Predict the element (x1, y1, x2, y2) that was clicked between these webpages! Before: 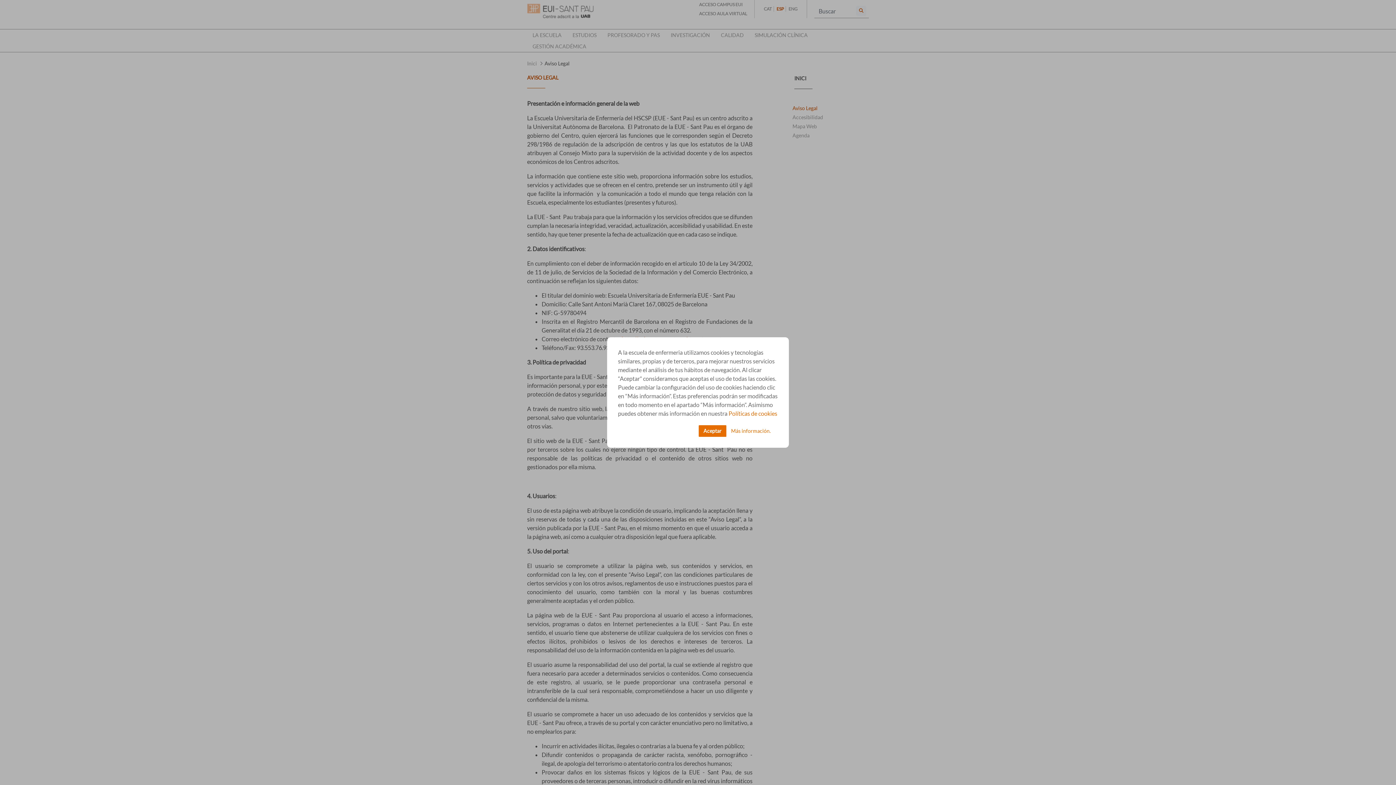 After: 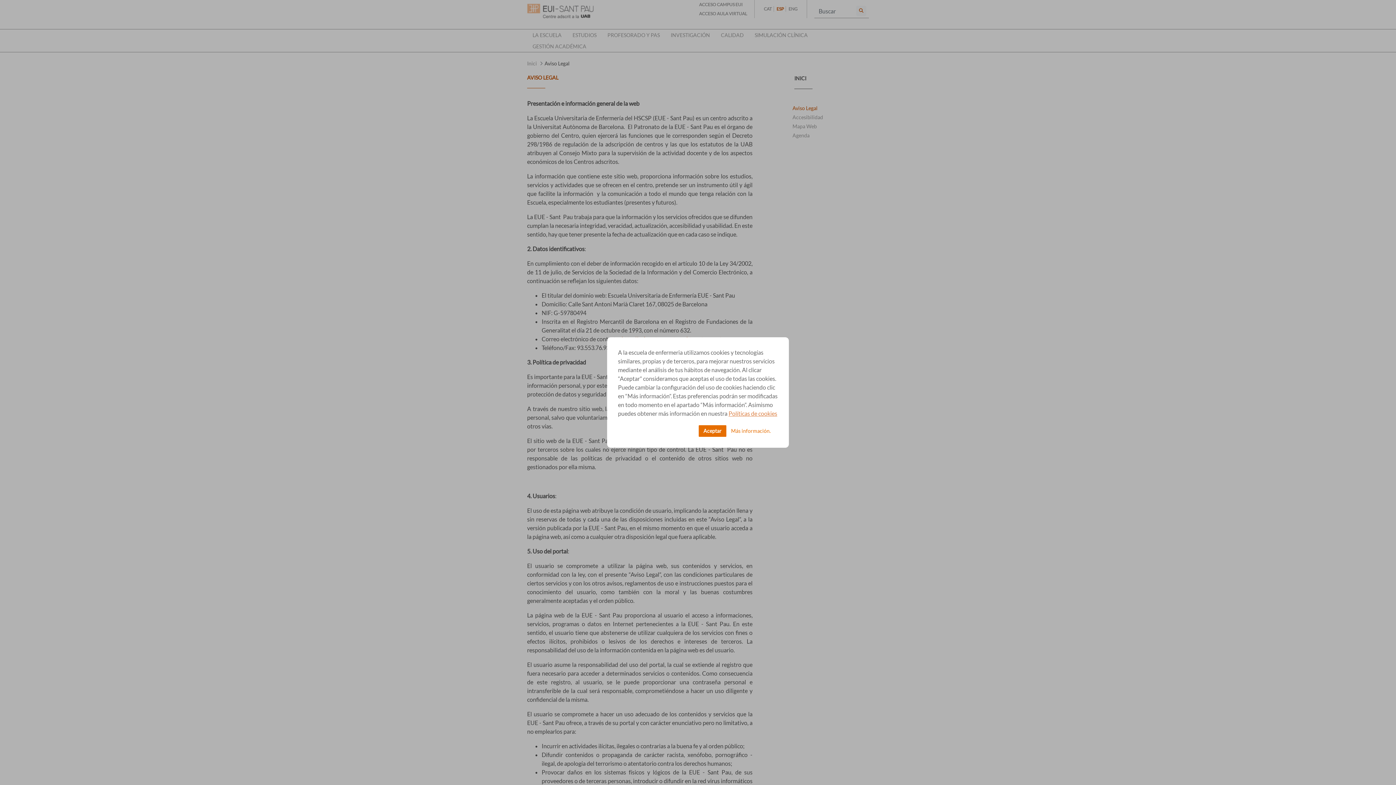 Action: bbox: (728, 410, 777, 417) label: Políticas de cookies